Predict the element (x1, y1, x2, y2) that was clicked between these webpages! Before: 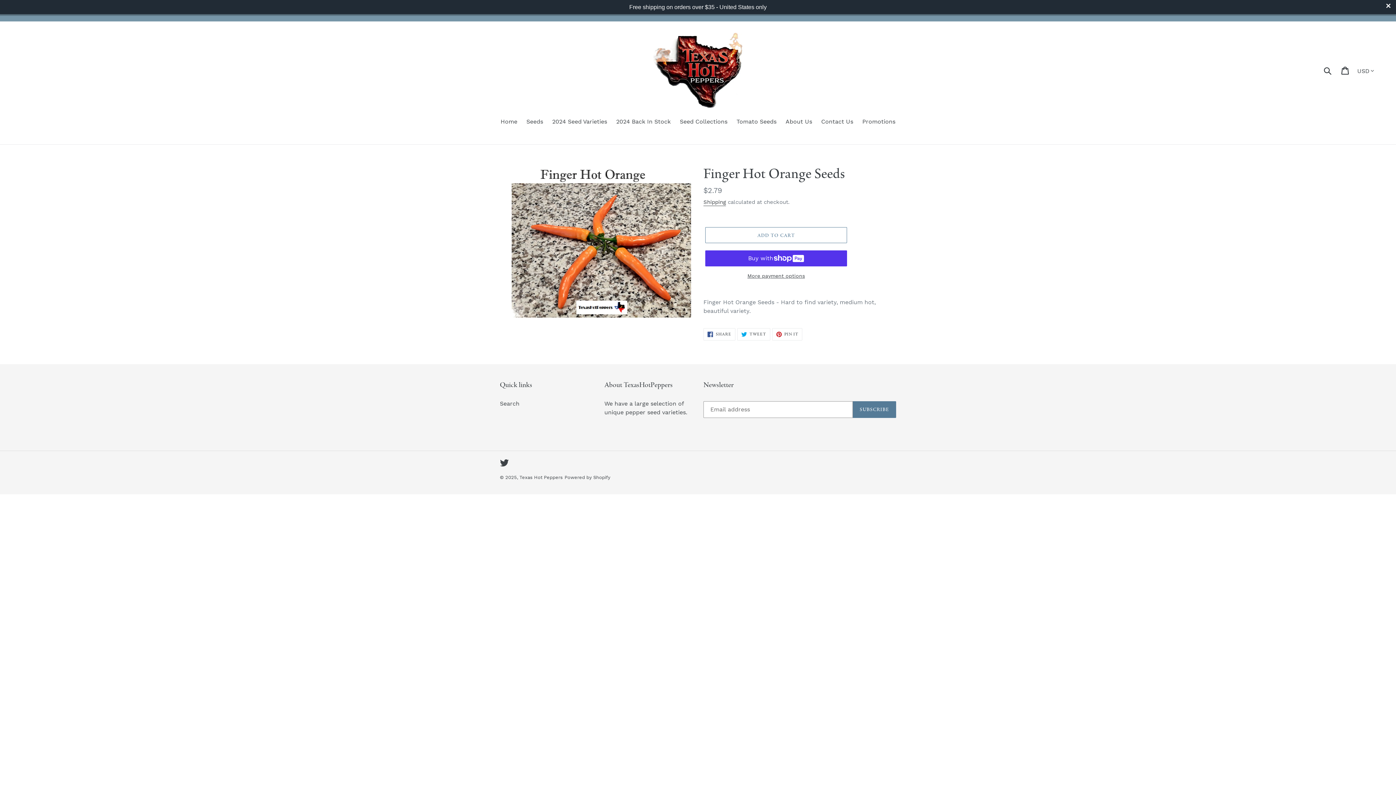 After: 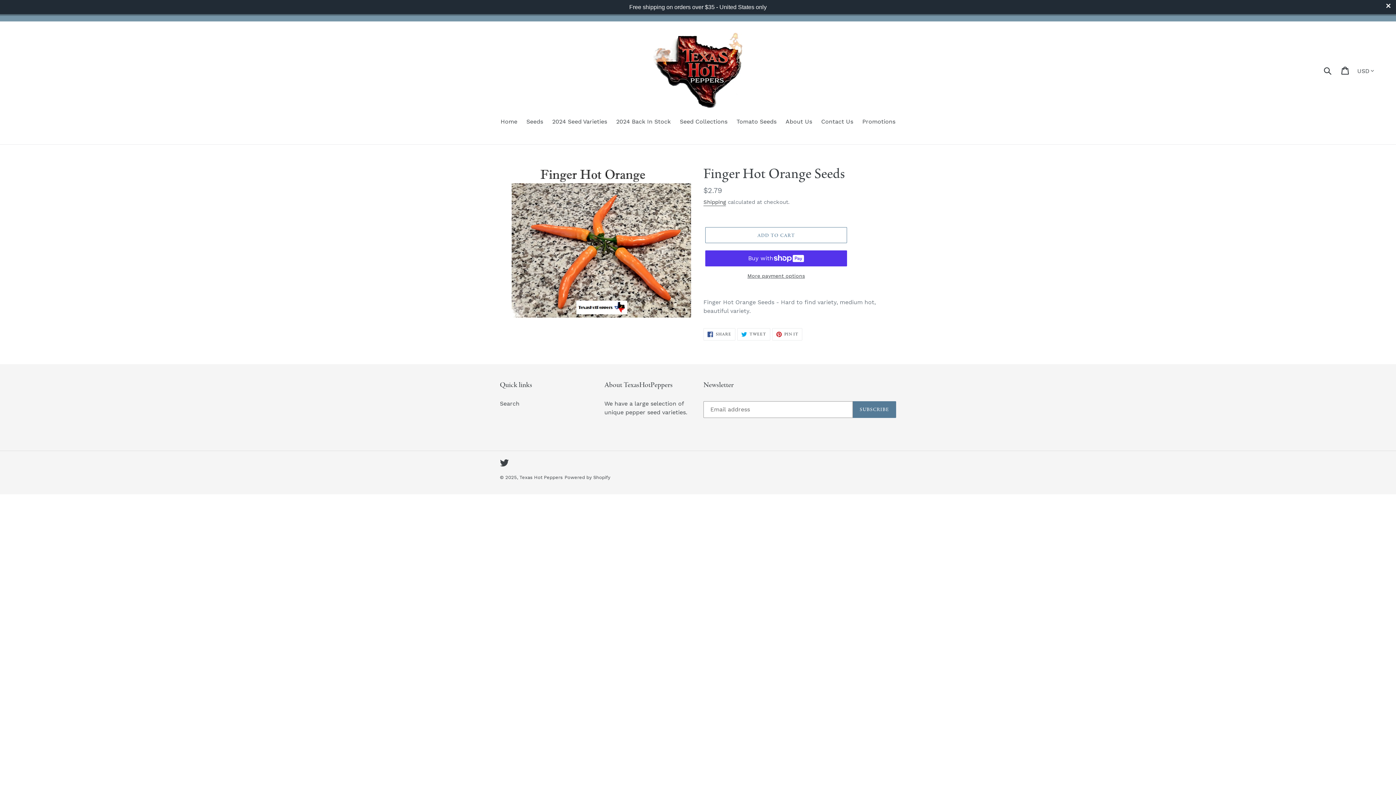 Action: bbox: (0, 0, 1396, 14) label: Free shipping on orders over $35 - United States only